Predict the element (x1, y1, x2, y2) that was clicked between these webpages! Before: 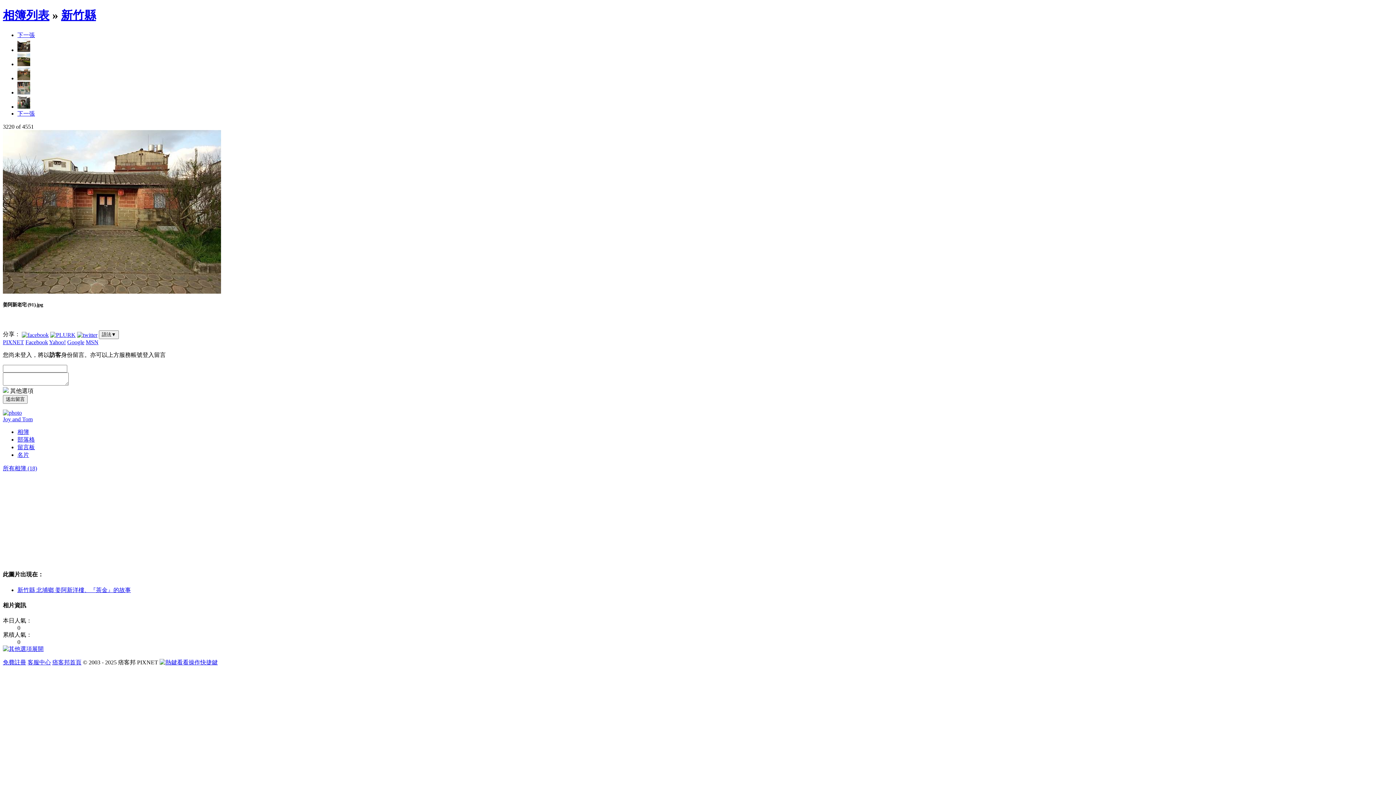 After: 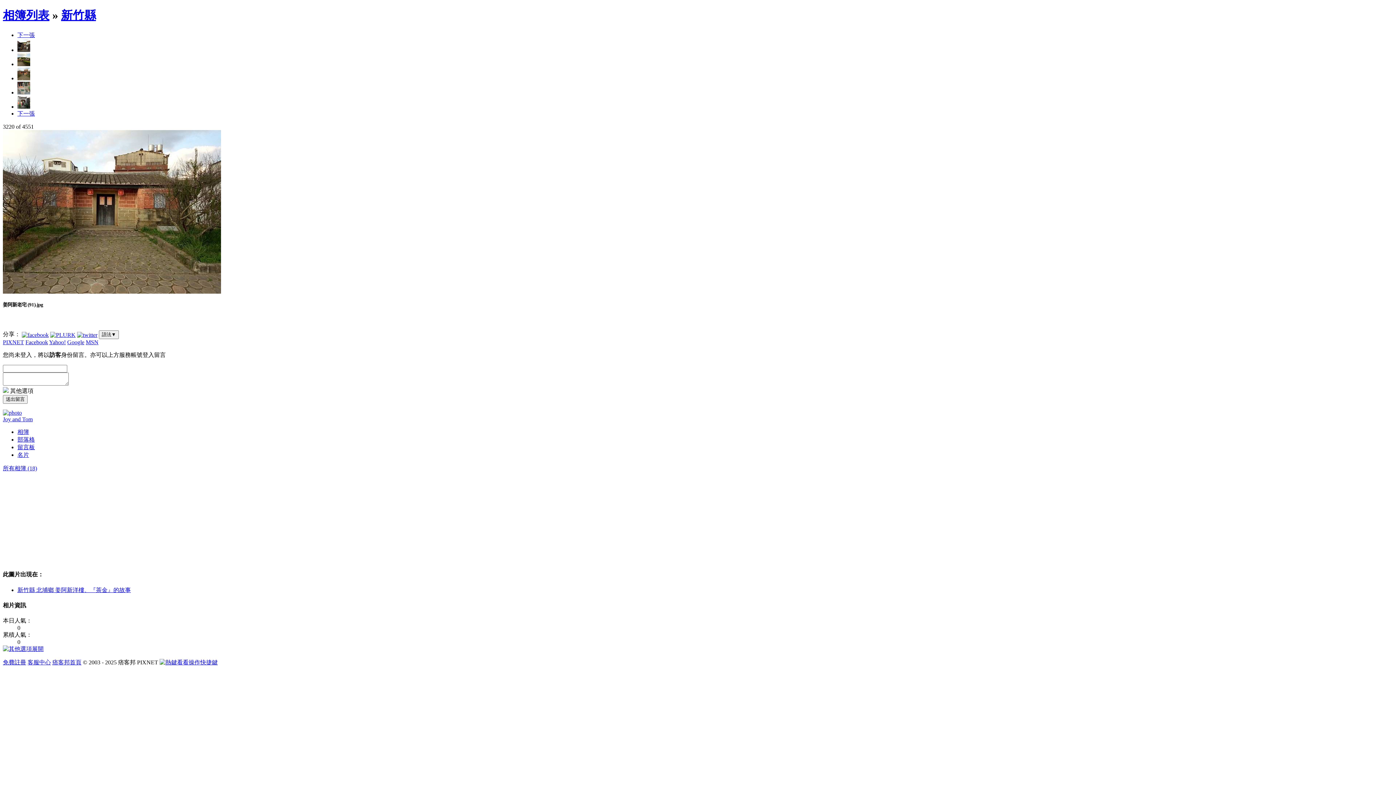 Action: label: 客服中心 bbox: (27, 659, 50, 665)